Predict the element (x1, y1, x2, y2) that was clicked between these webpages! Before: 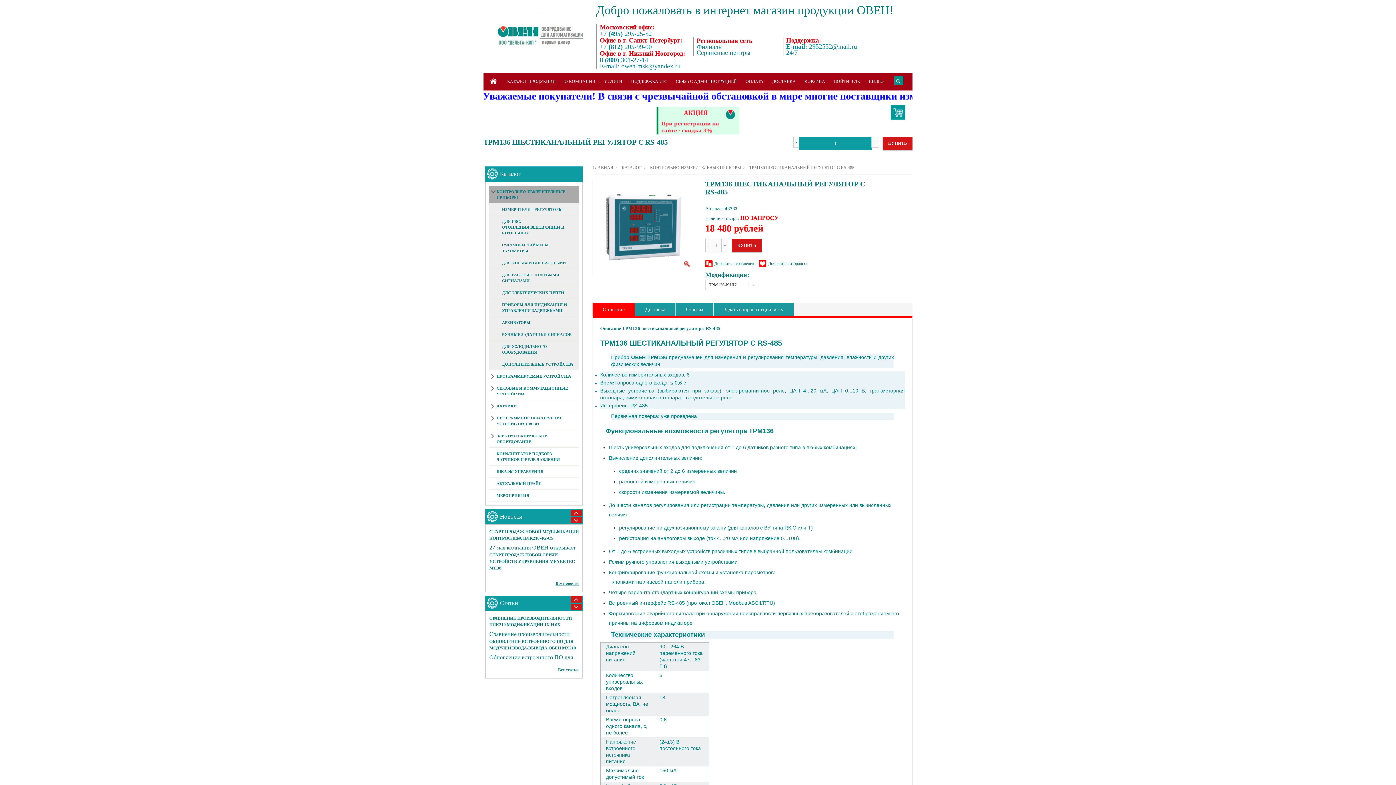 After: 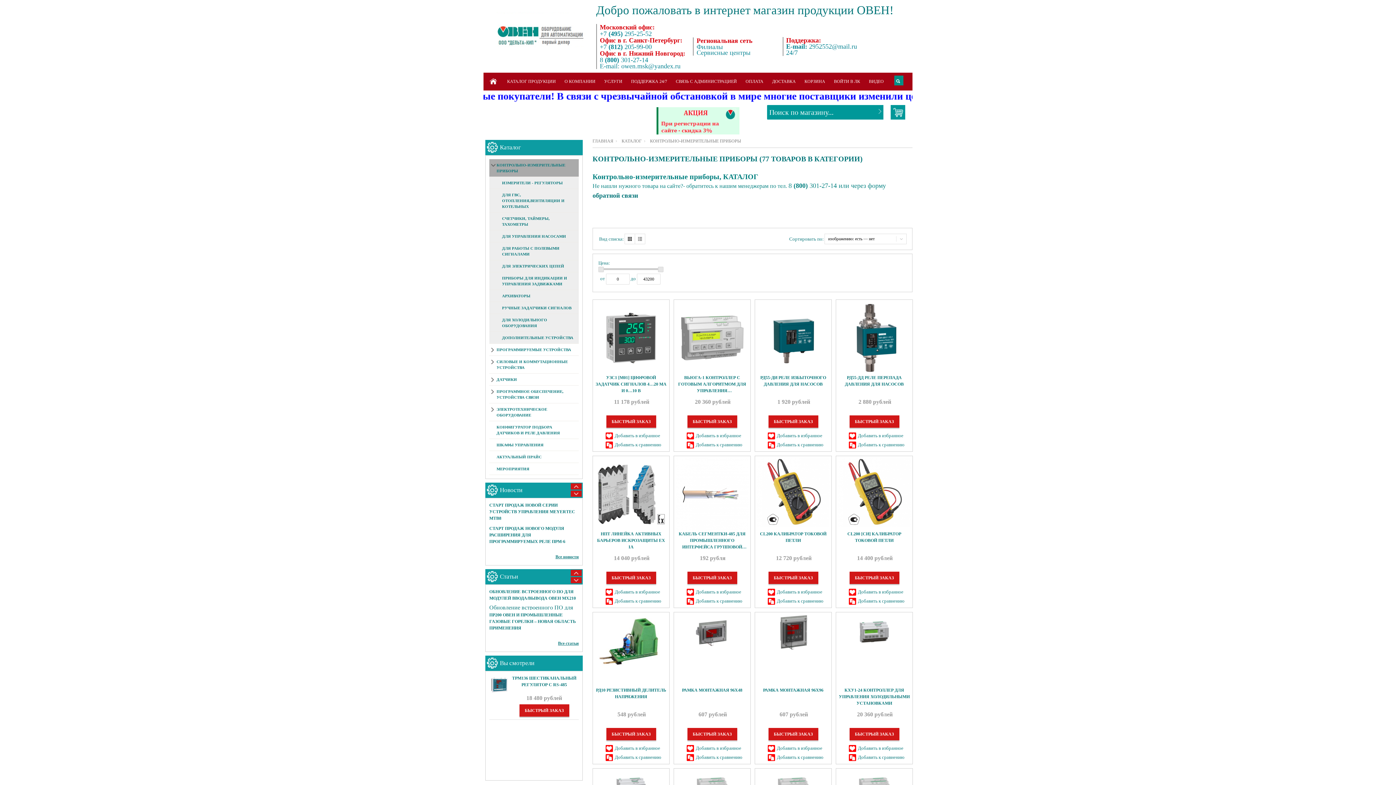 Action: label: КОНТРОЛЬНО-ИЗМЕРИТЕЛЬНЫЕ ПРИБОРЫ bbox: (650, 165, 744, 170)